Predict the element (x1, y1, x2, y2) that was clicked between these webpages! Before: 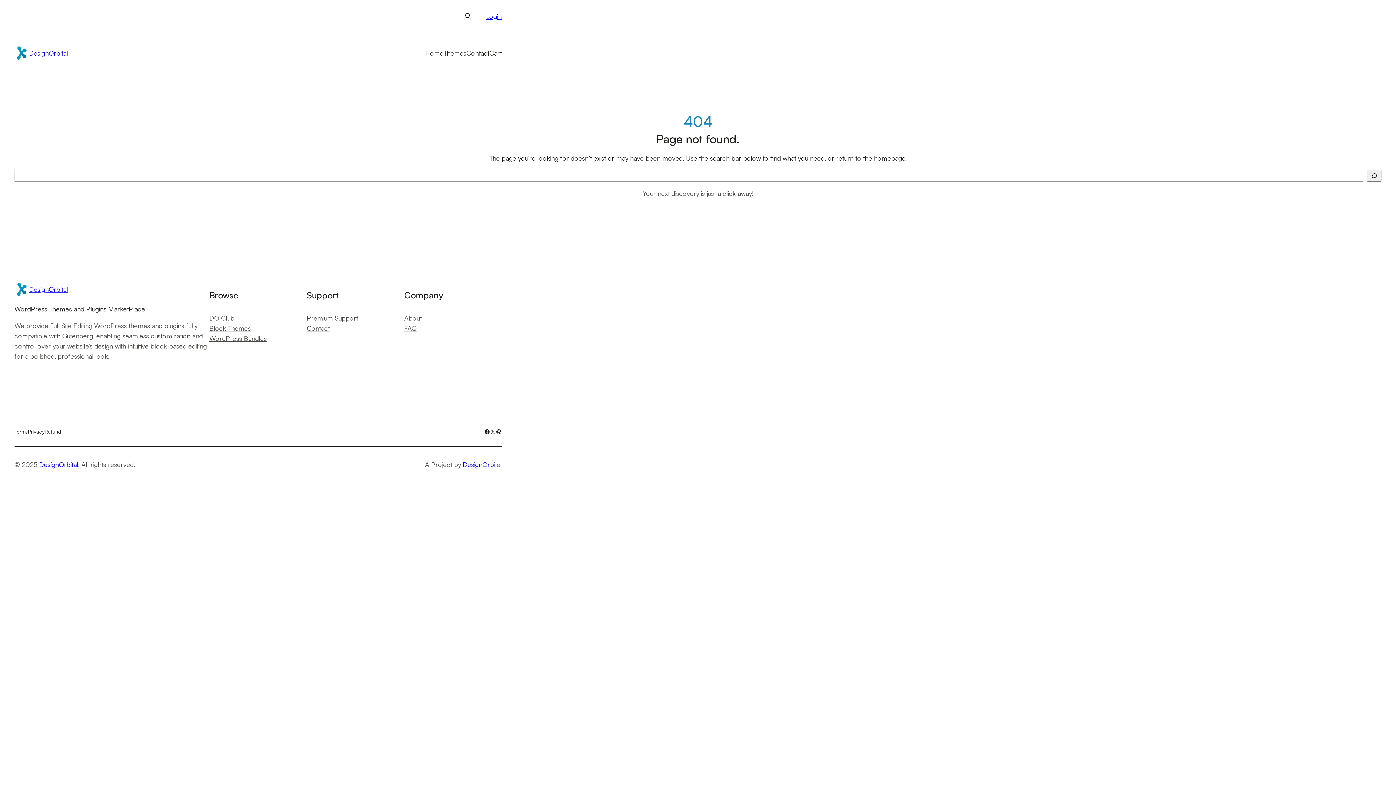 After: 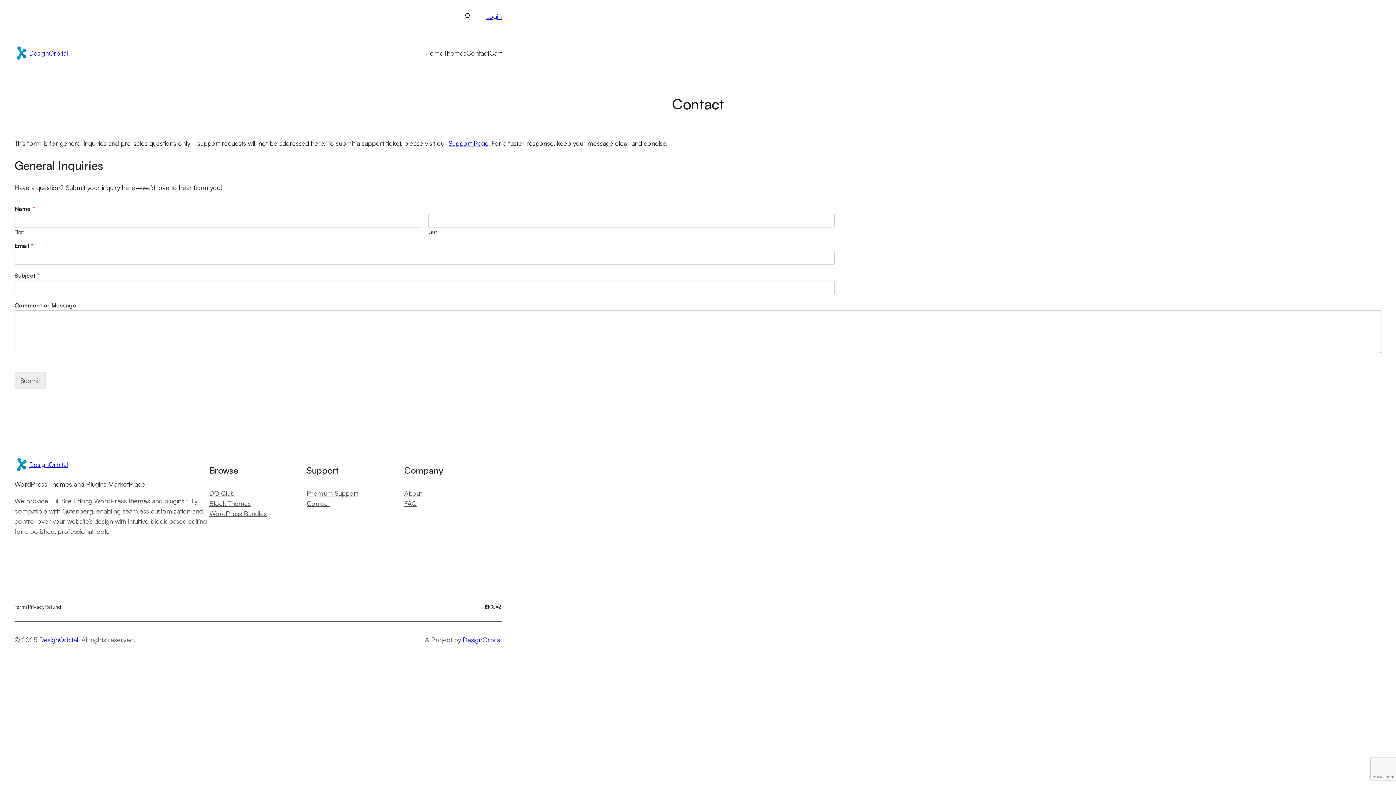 Action: label: Contact bbox: (466, 48, 489, 58)